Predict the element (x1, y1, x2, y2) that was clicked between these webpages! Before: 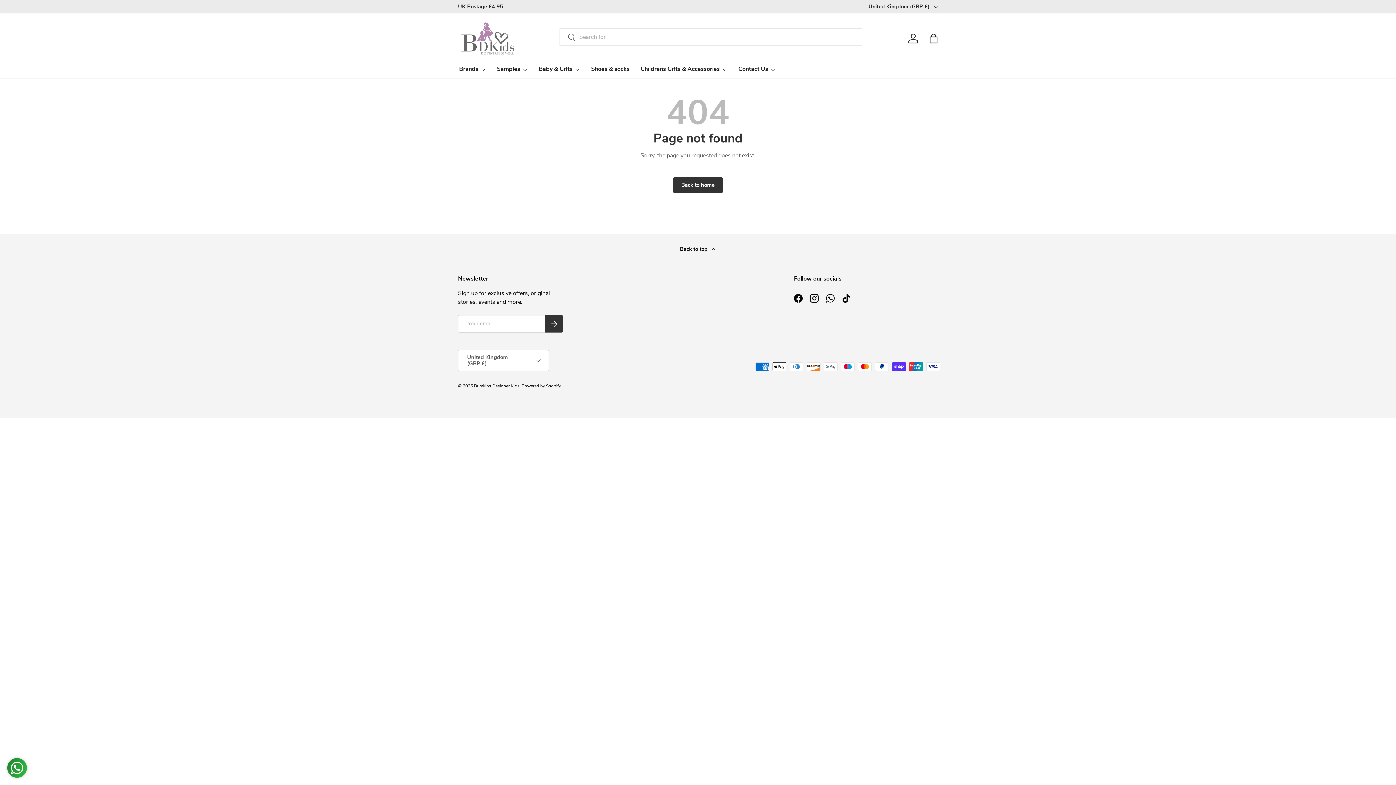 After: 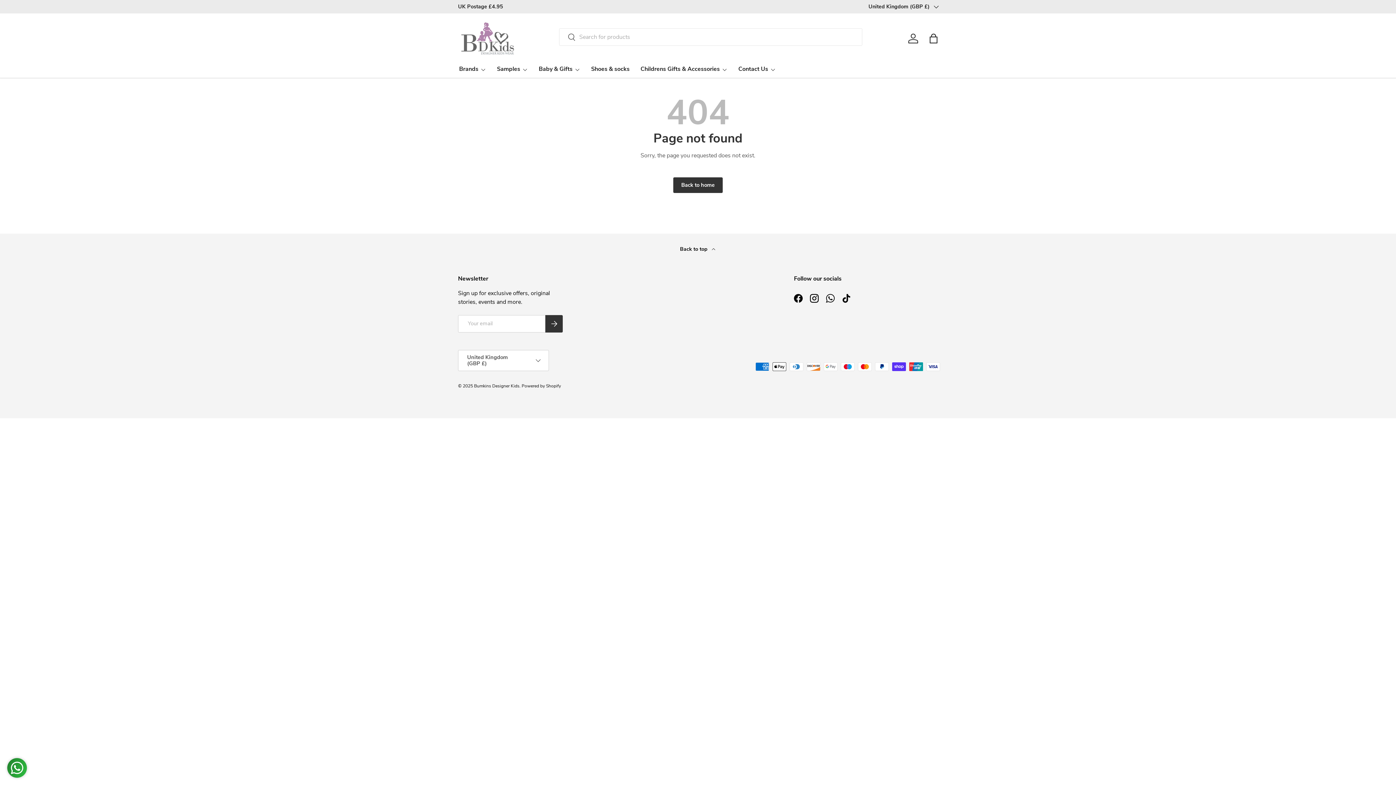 Action: bbox: (458, 233, 938, 274) label: Back to top 